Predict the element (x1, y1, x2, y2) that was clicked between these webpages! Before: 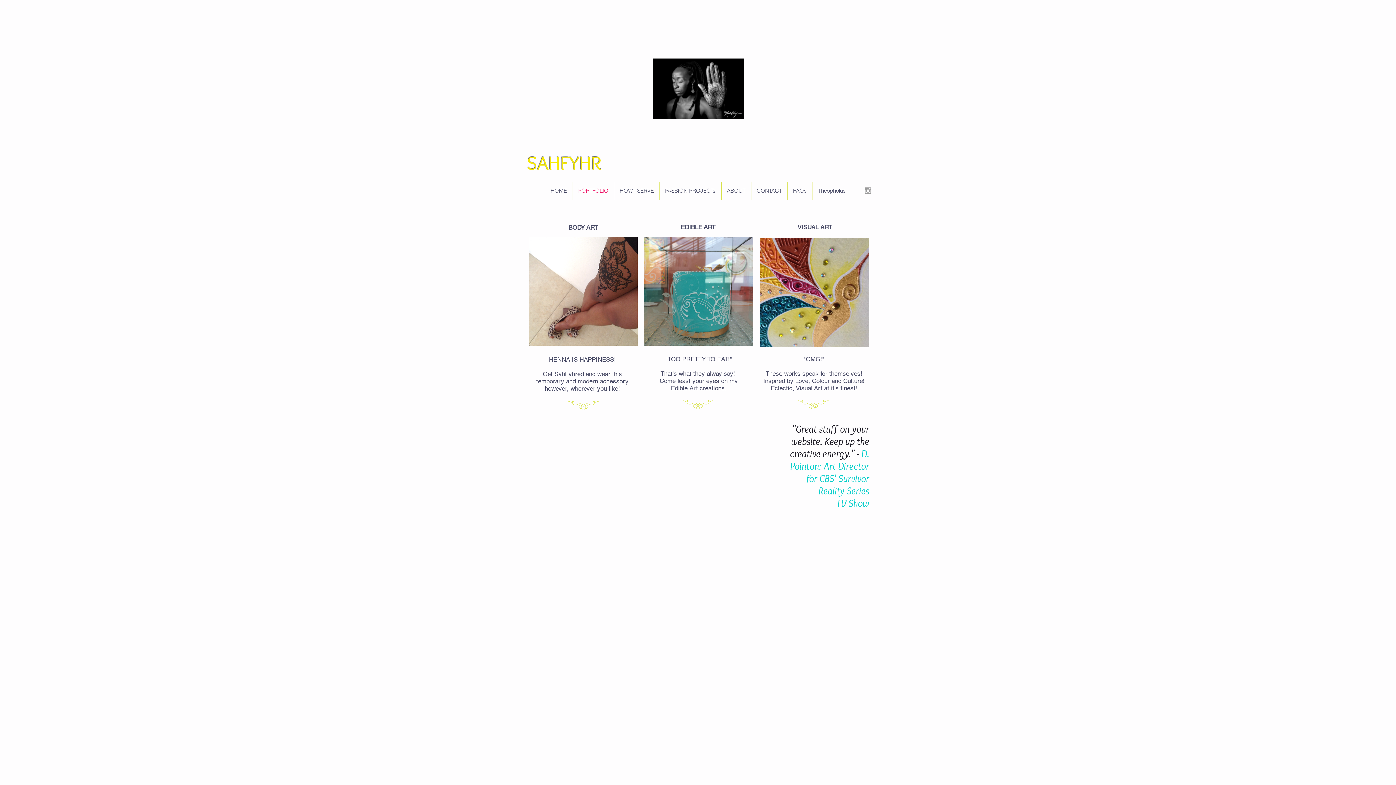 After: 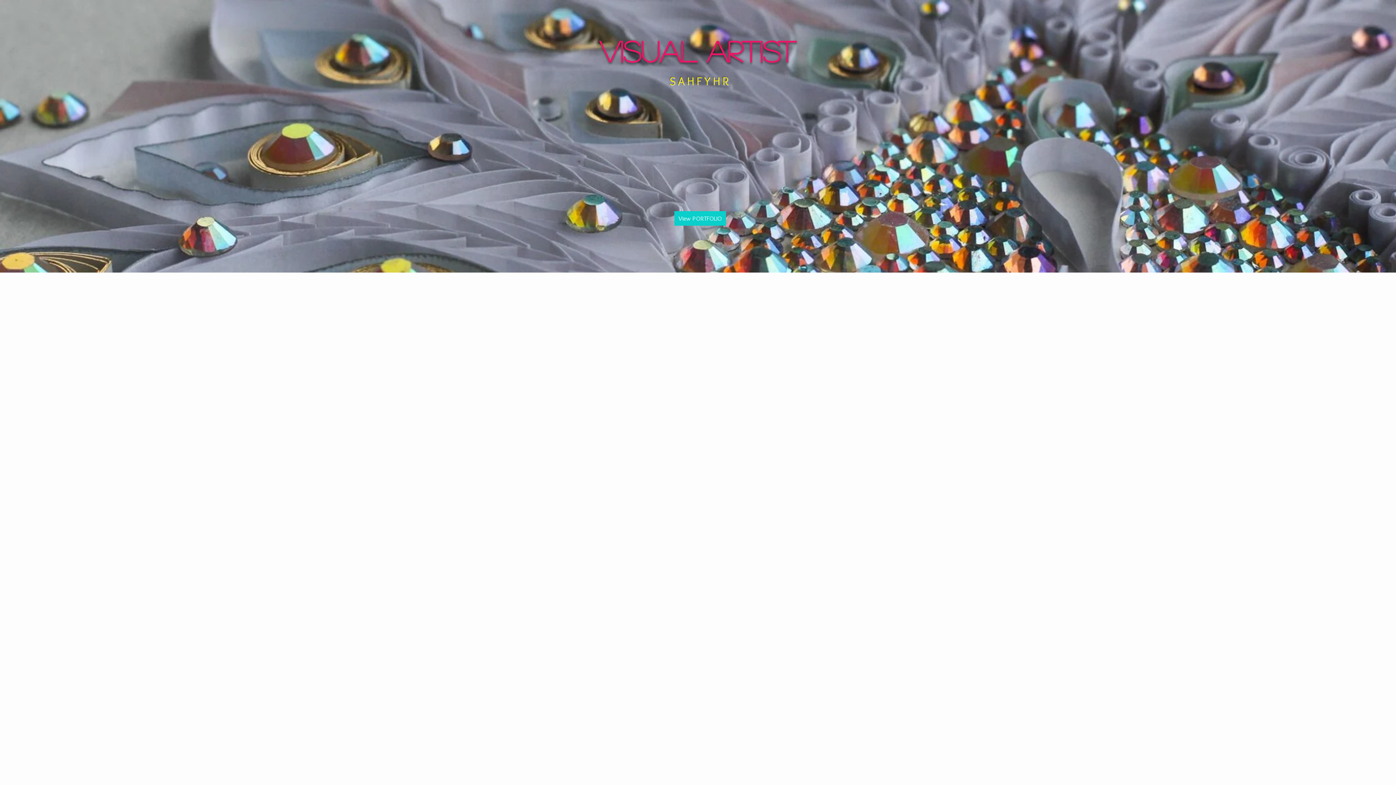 Action: label: HOME bbox: (545, 181, 572, 200)